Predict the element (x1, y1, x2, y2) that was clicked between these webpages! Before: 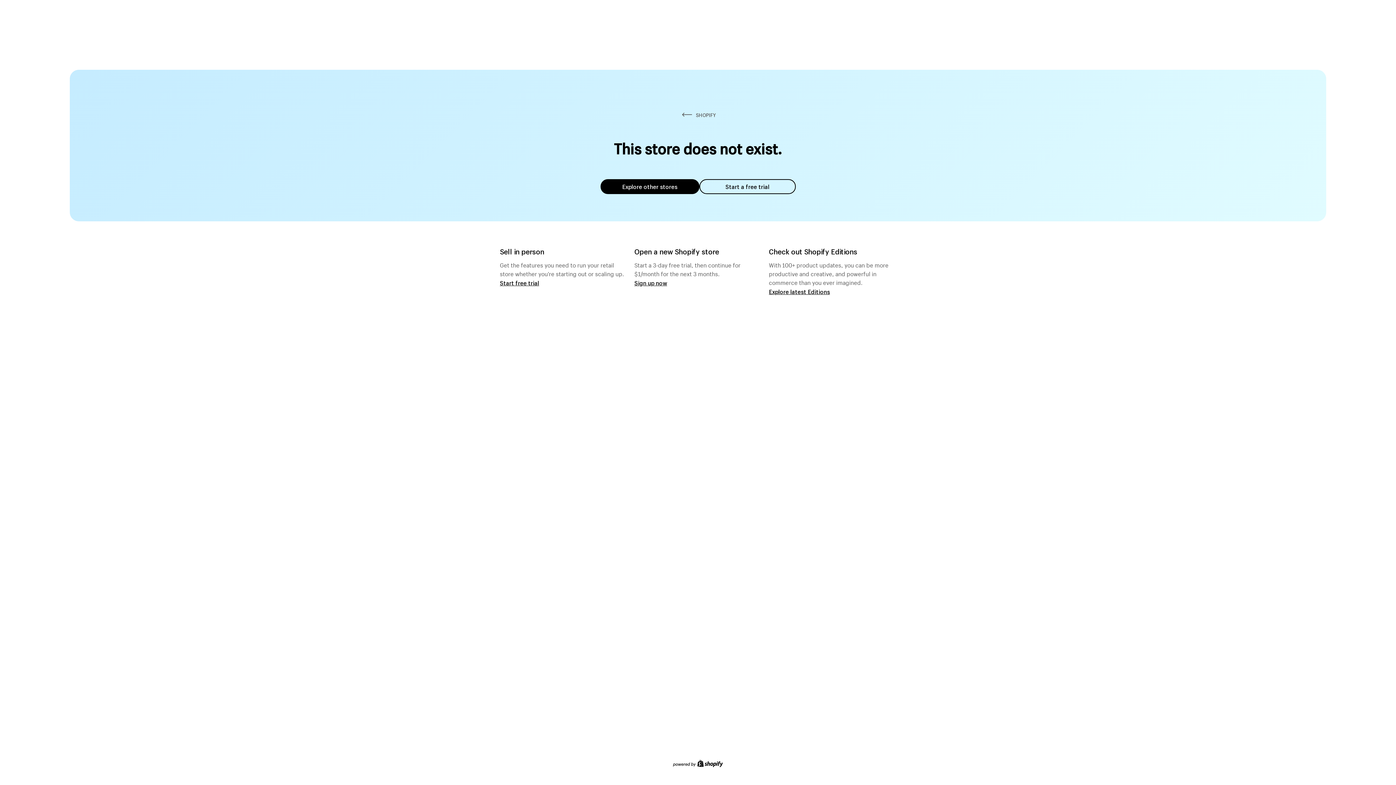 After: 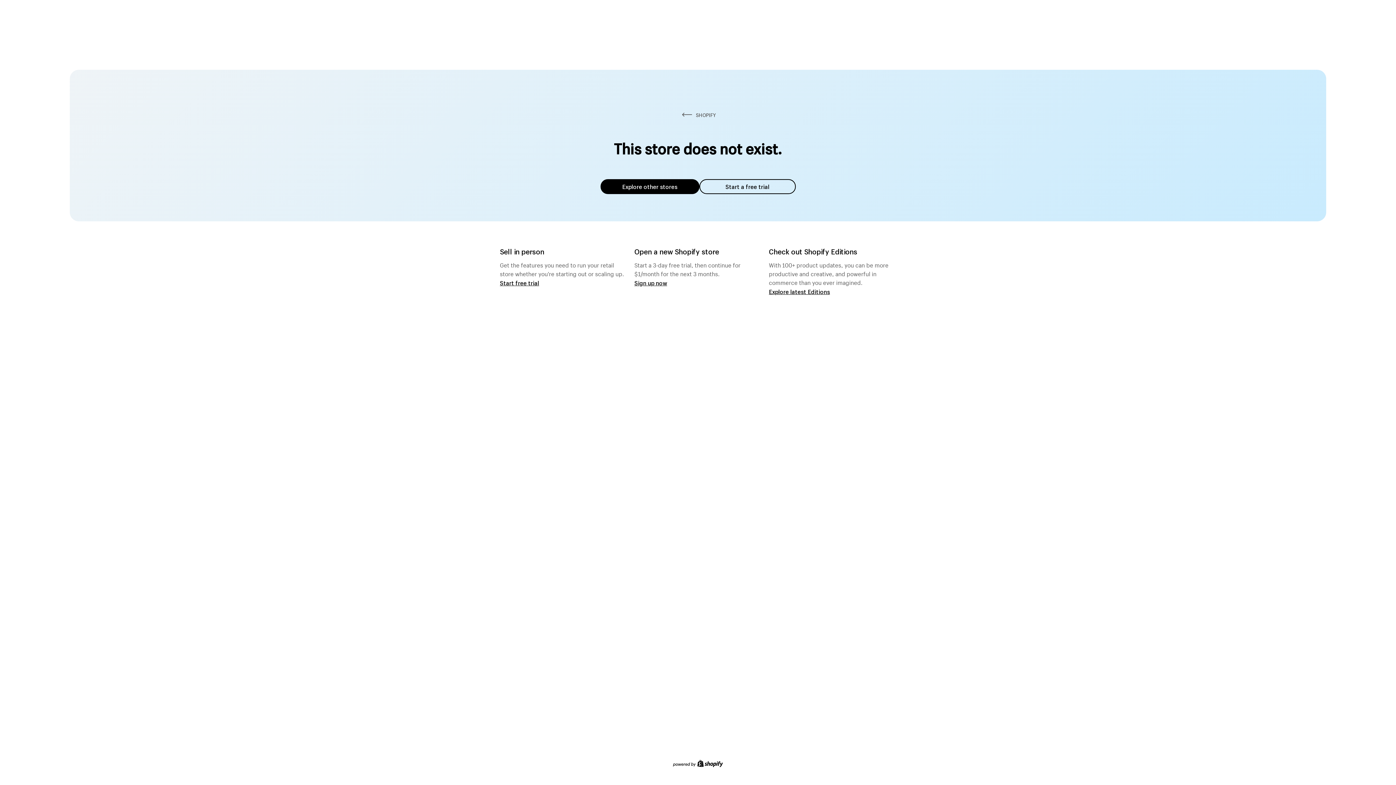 Action: bbox: (600, 179, 699, 194) label: Explore other stores